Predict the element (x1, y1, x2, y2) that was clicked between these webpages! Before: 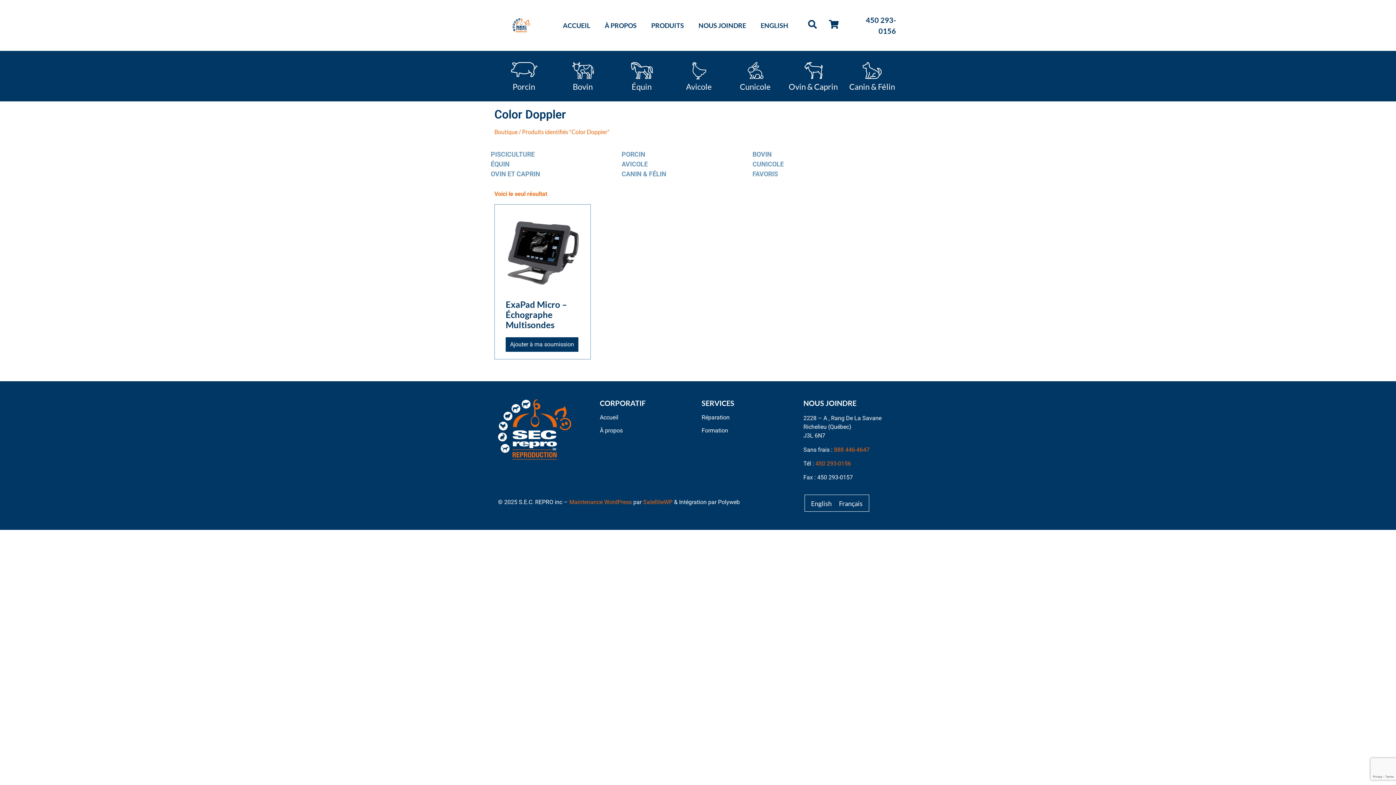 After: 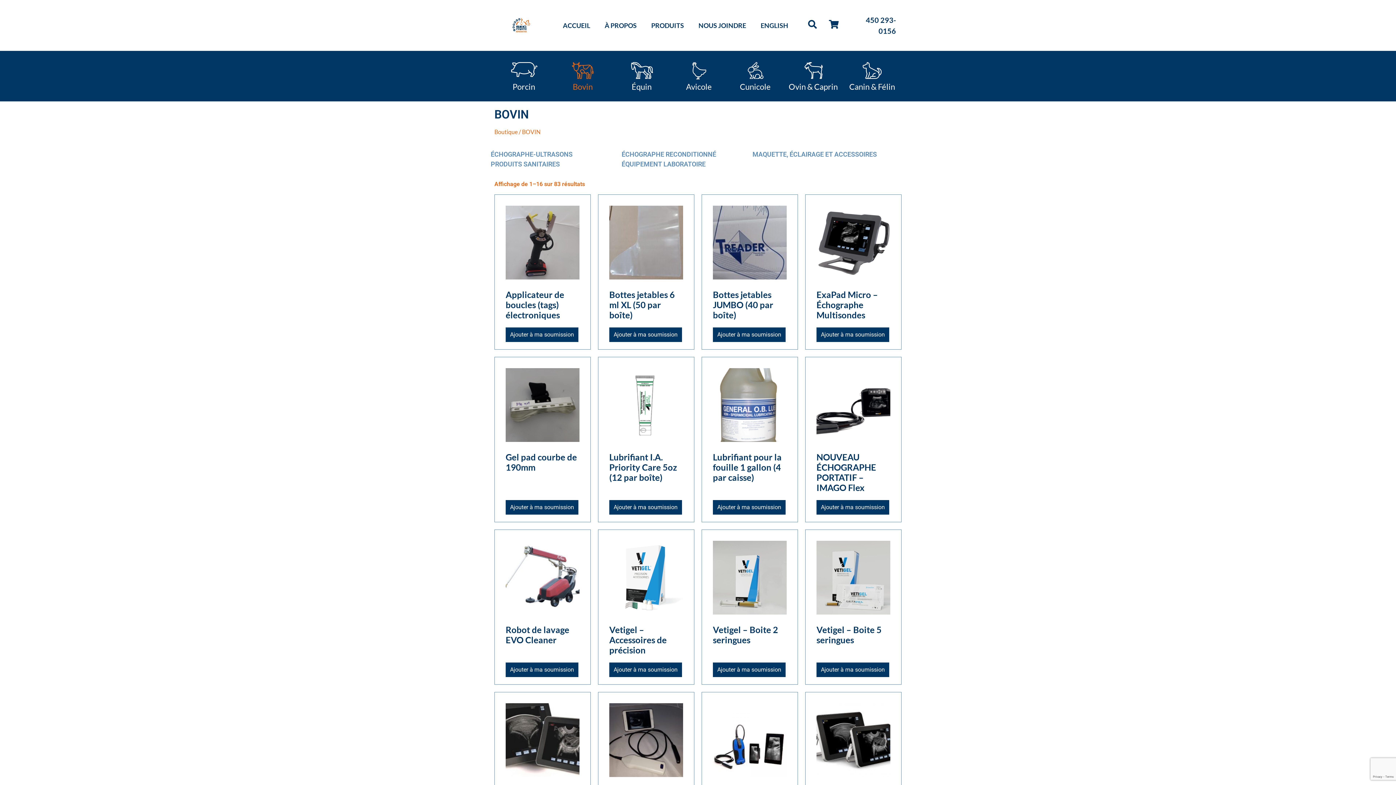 Action: bbox: (553, 61, 612, 90) label: Bovin